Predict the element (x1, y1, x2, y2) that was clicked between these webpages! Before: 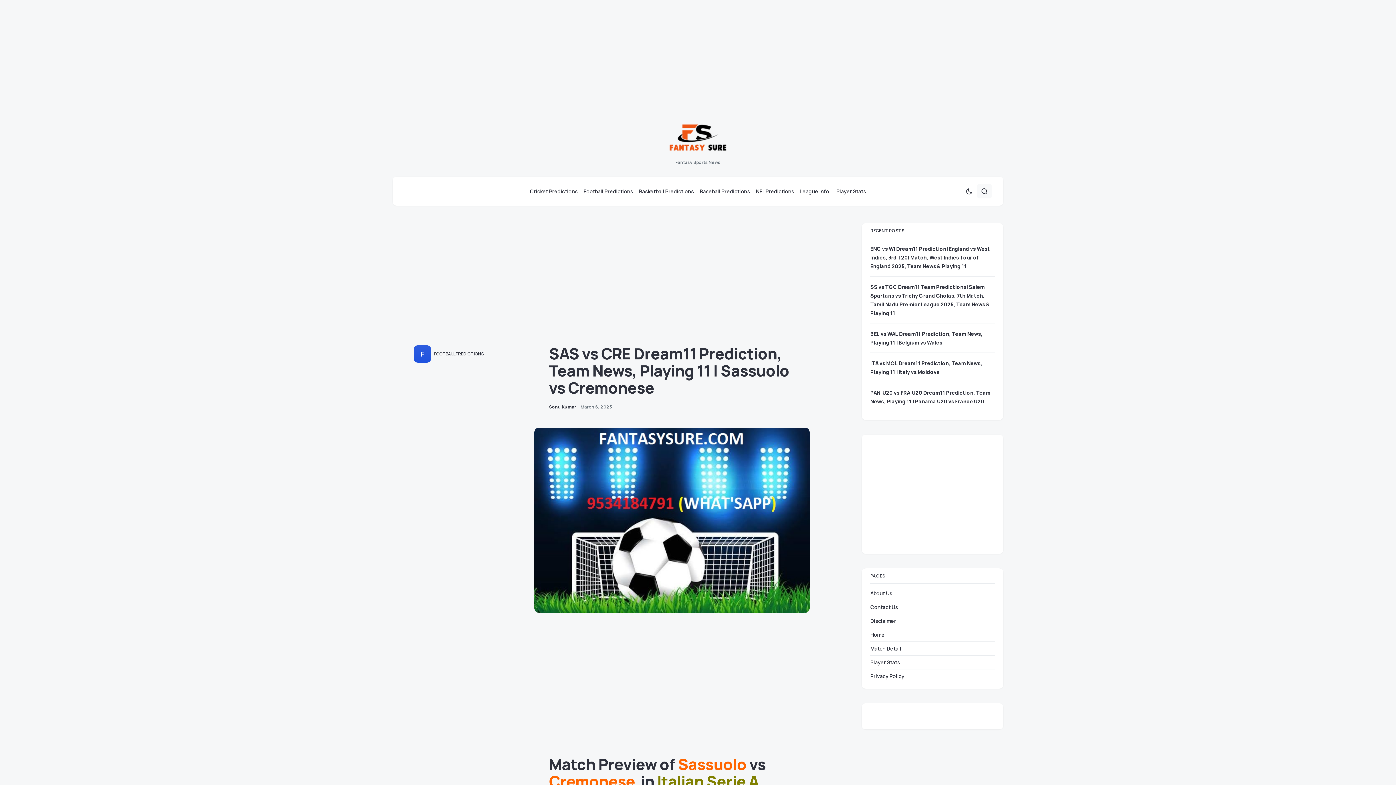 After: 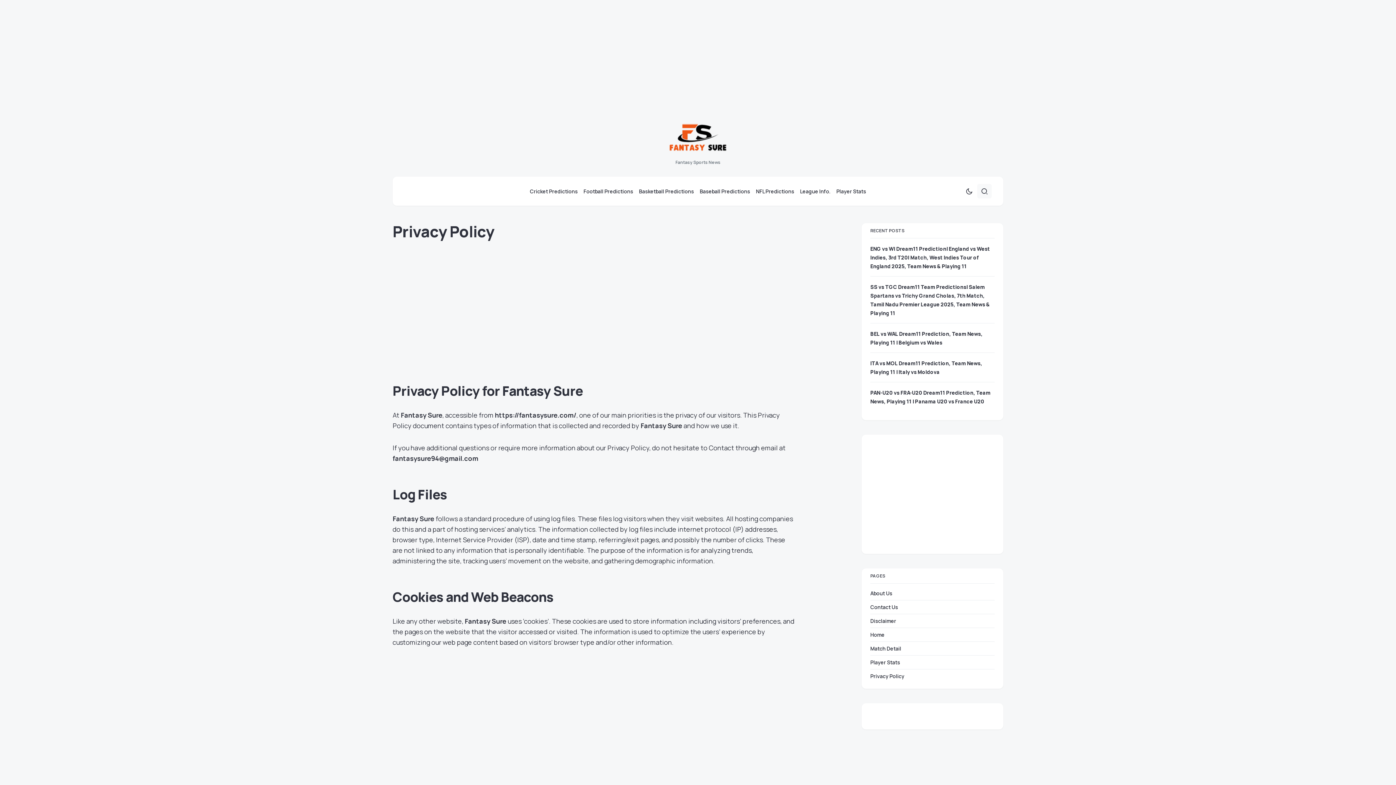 Action: label: Privacy Policy bbox: (870, 672, 908, 680)